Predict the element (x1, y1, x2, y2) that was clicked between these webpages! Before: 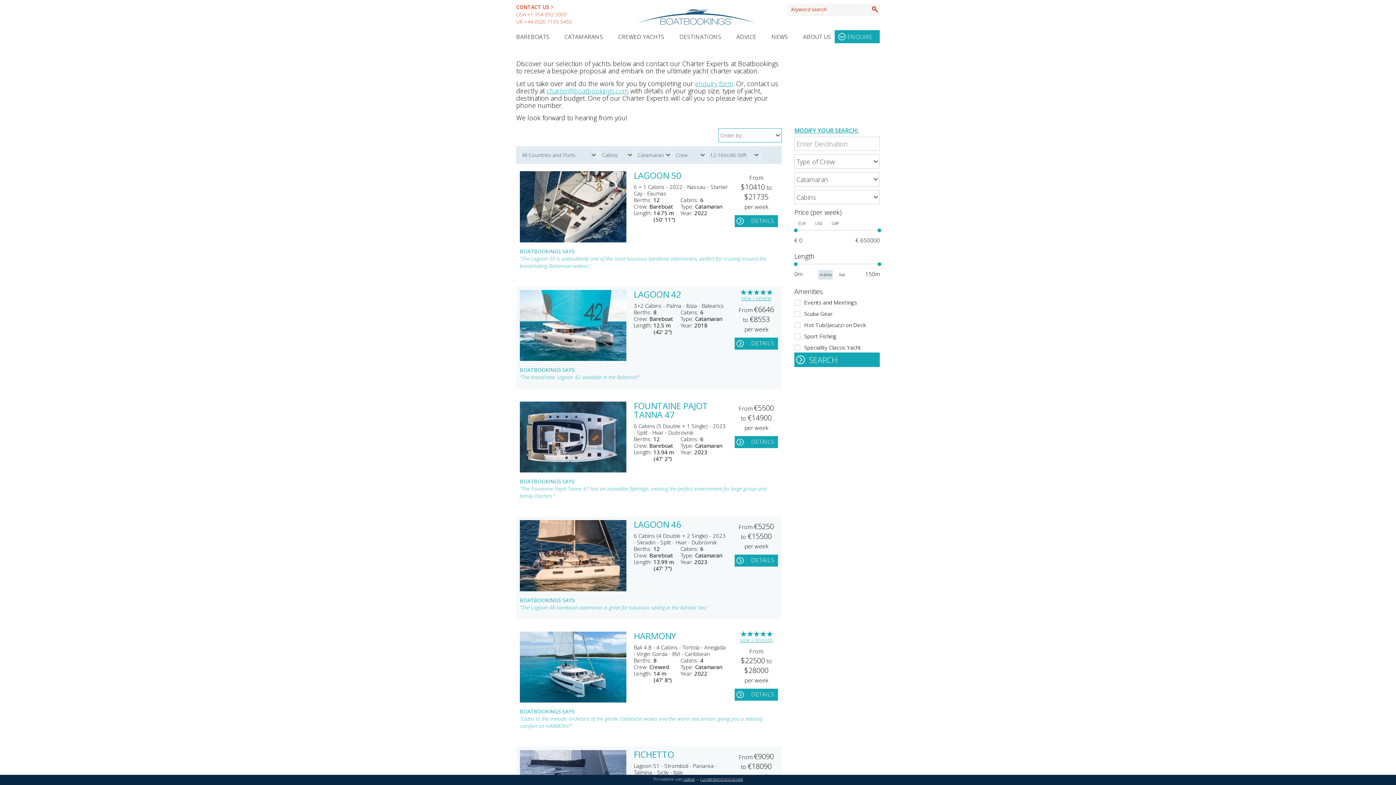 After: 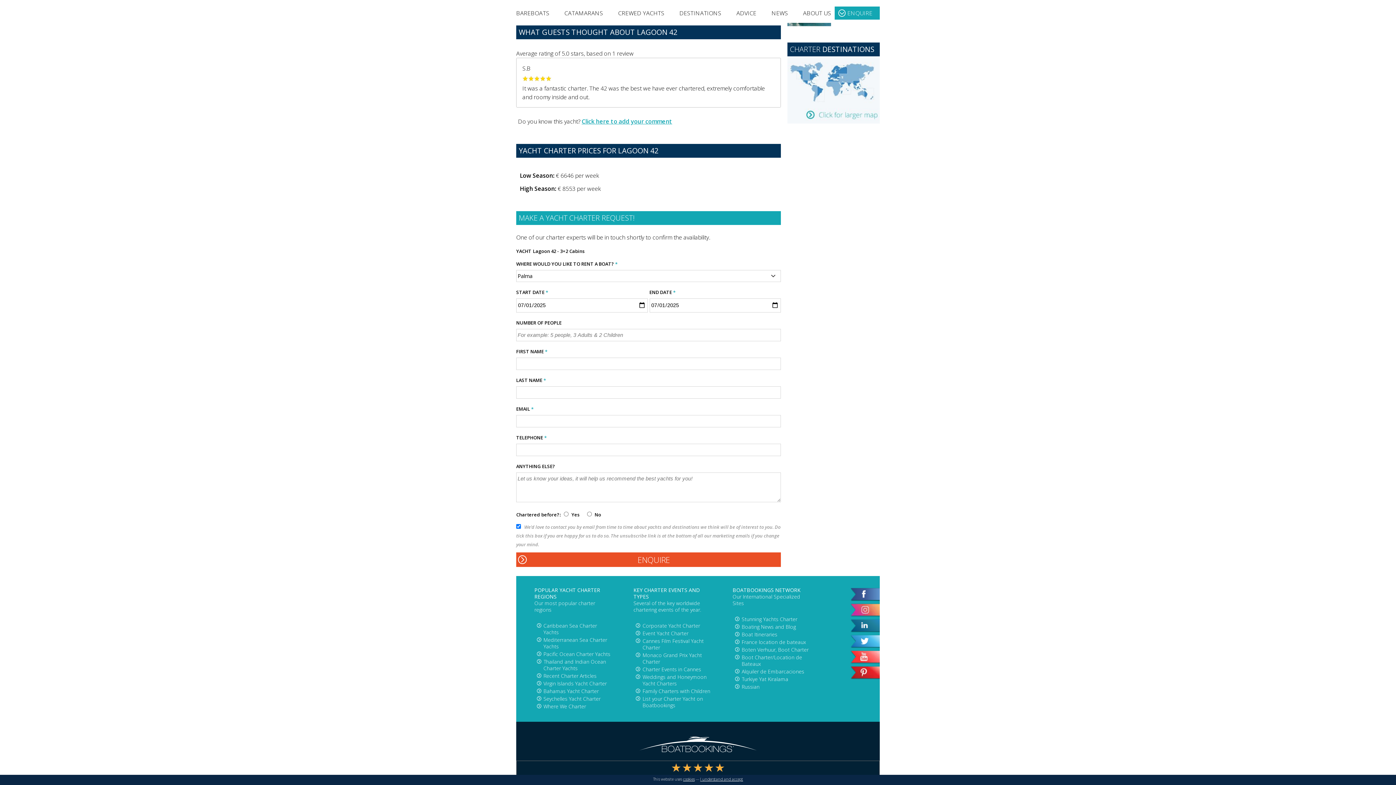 Action: label: VIEW 1 REVIEW bbox: (741, 295, 771, 301)